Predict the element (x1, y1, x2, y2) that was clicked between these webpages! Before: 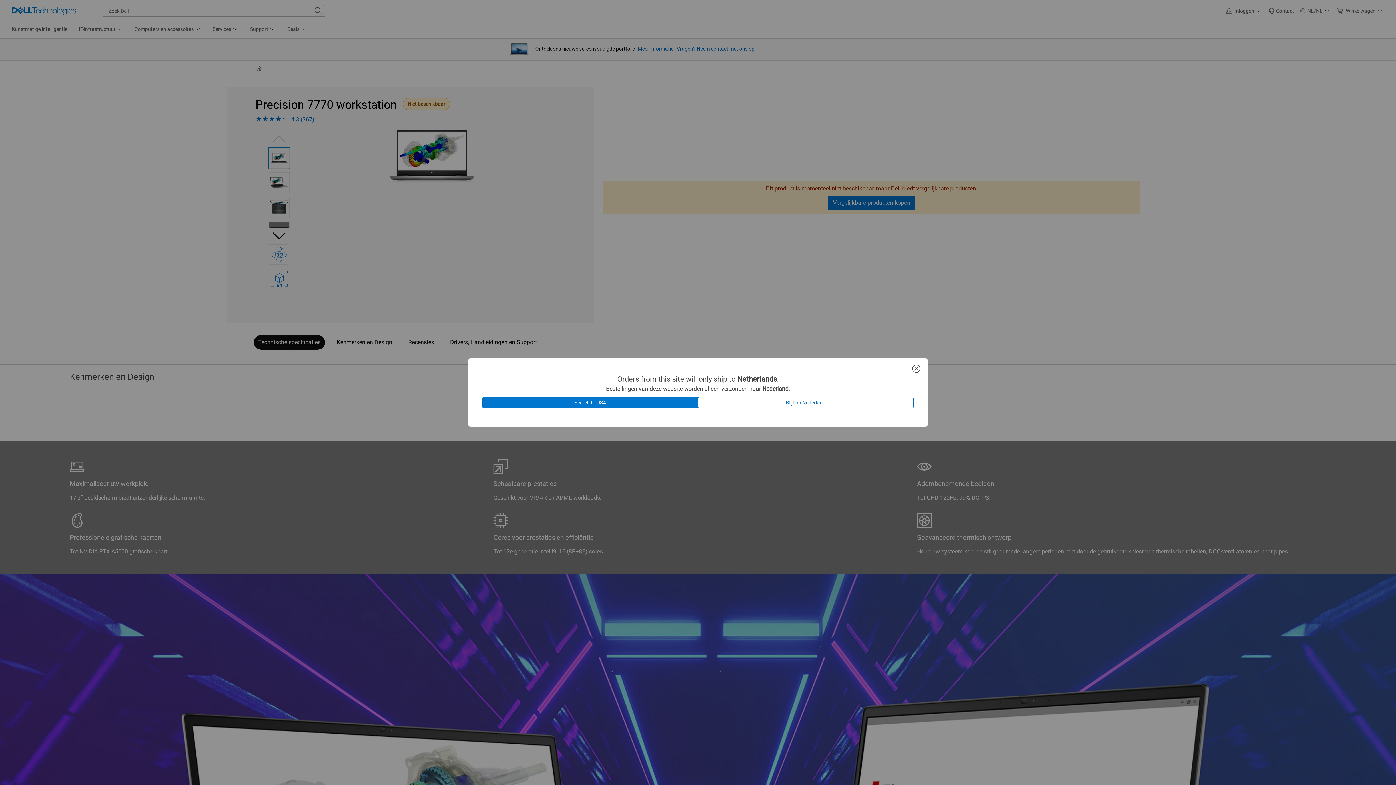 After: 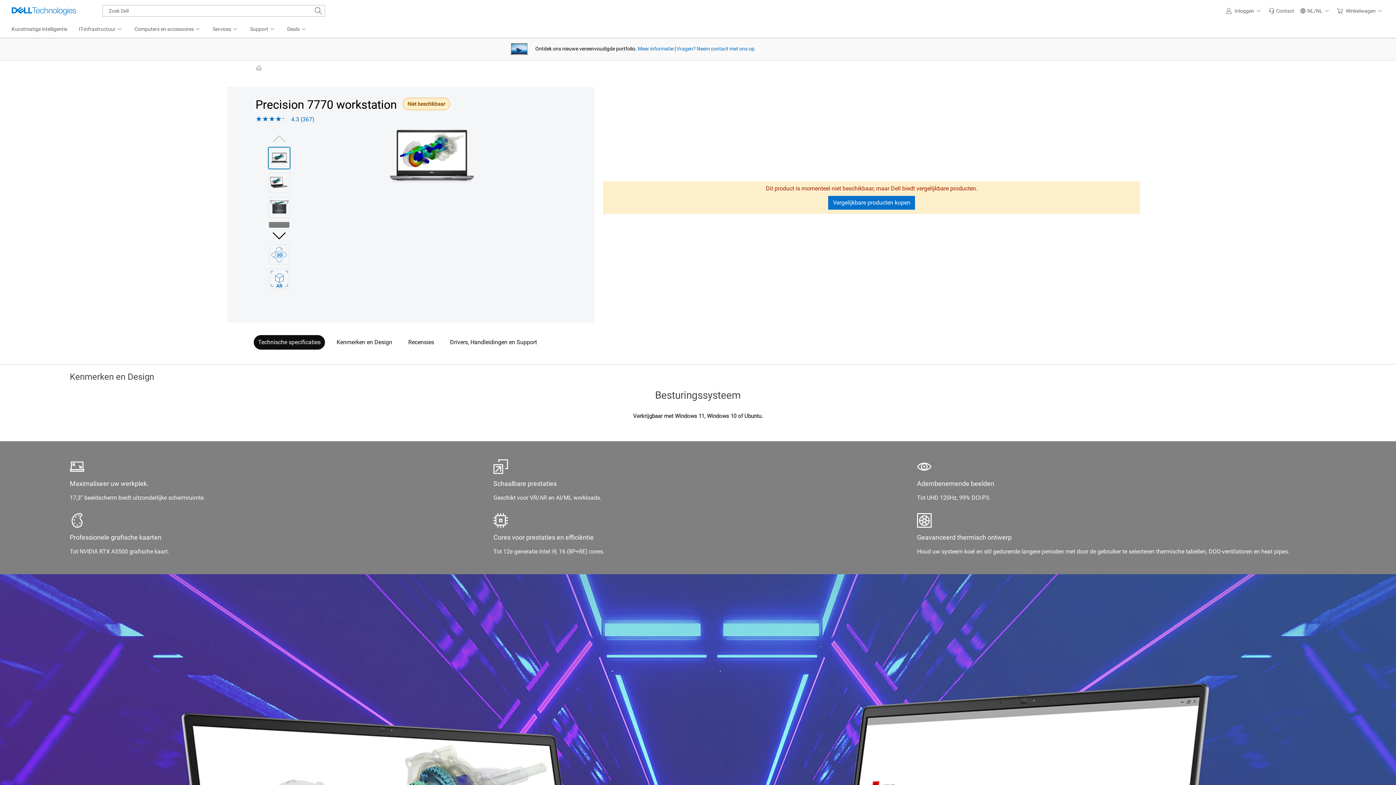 Action: bbox: (698, 396, 913, 408) label: Blijf op Nederland